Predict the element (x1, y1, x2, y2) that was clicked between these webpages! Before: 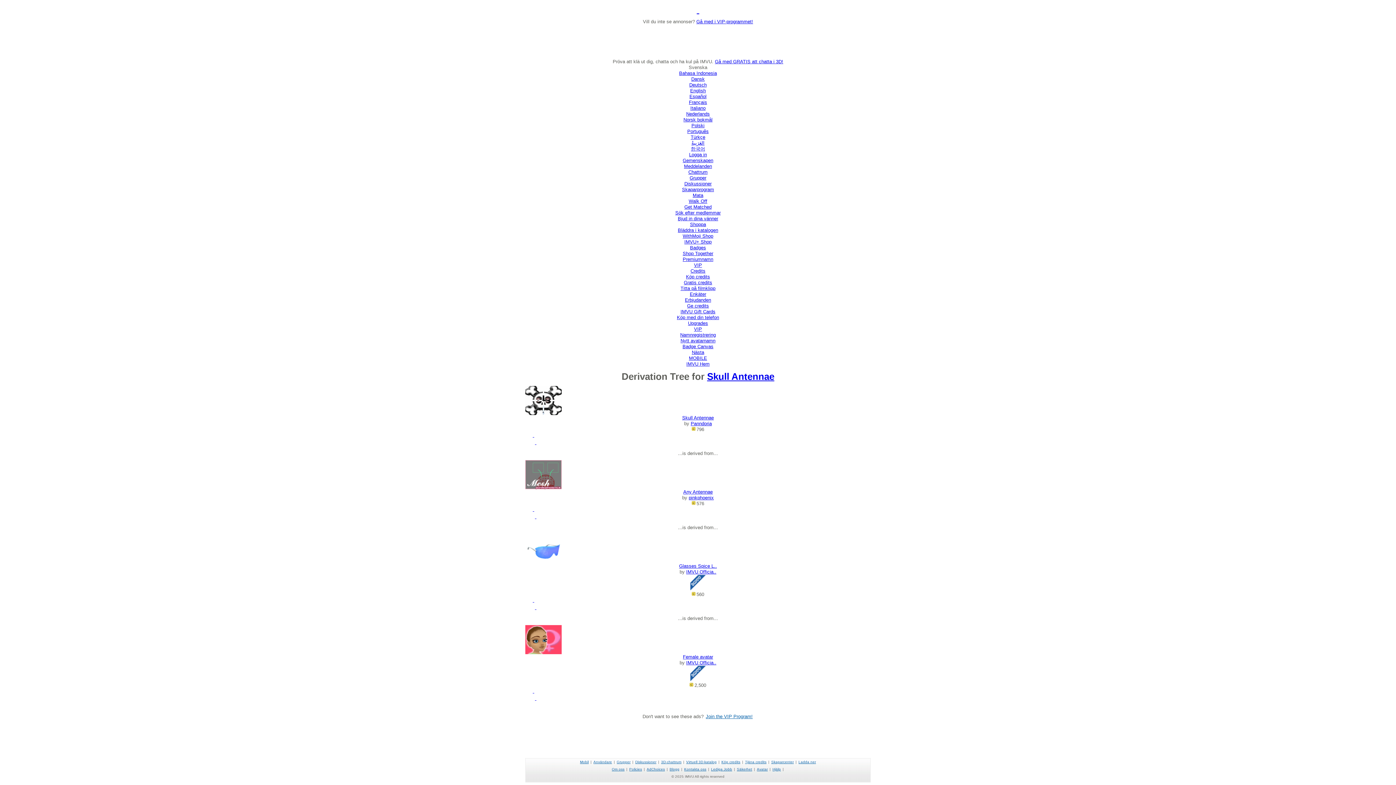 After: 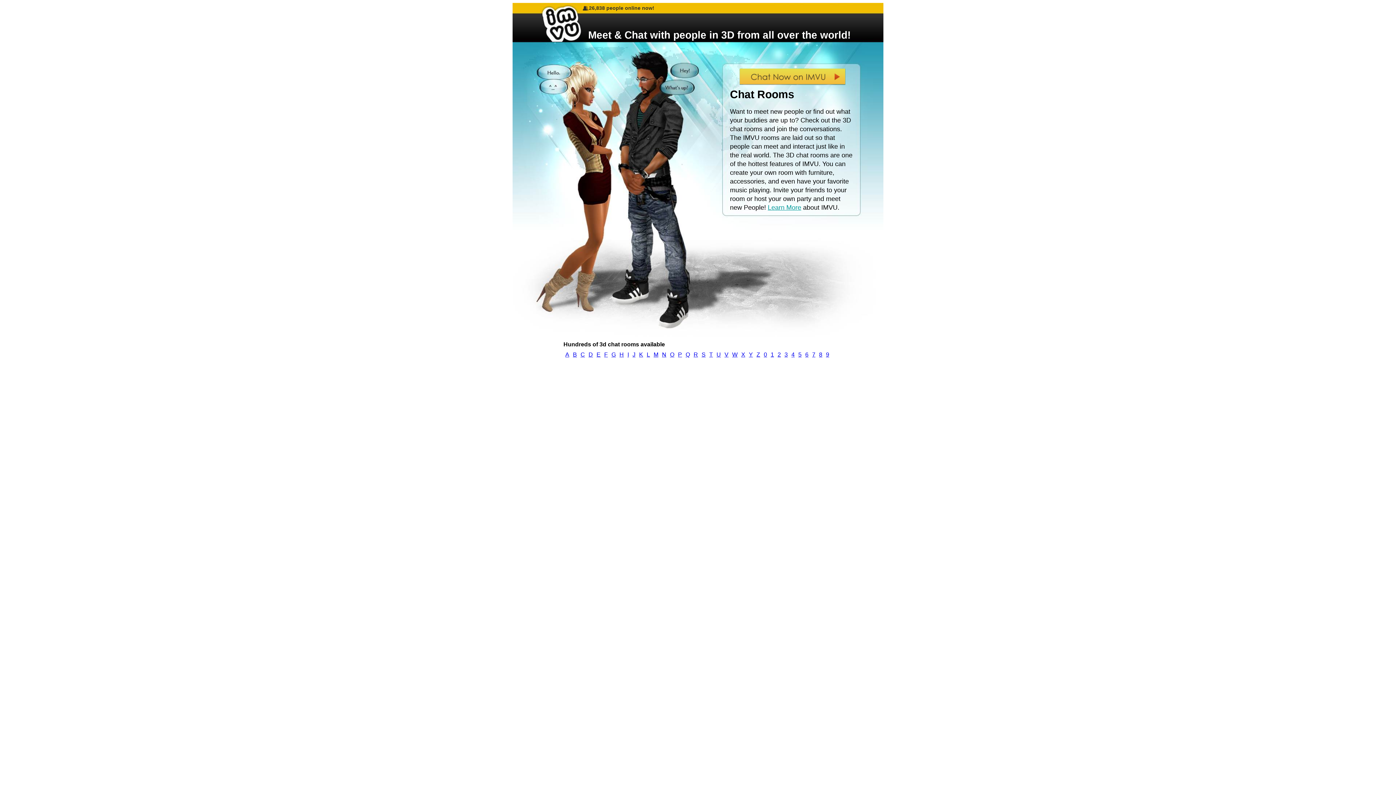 Action: label: 3D-chattrum bbox: (661, 760, 681, 764)